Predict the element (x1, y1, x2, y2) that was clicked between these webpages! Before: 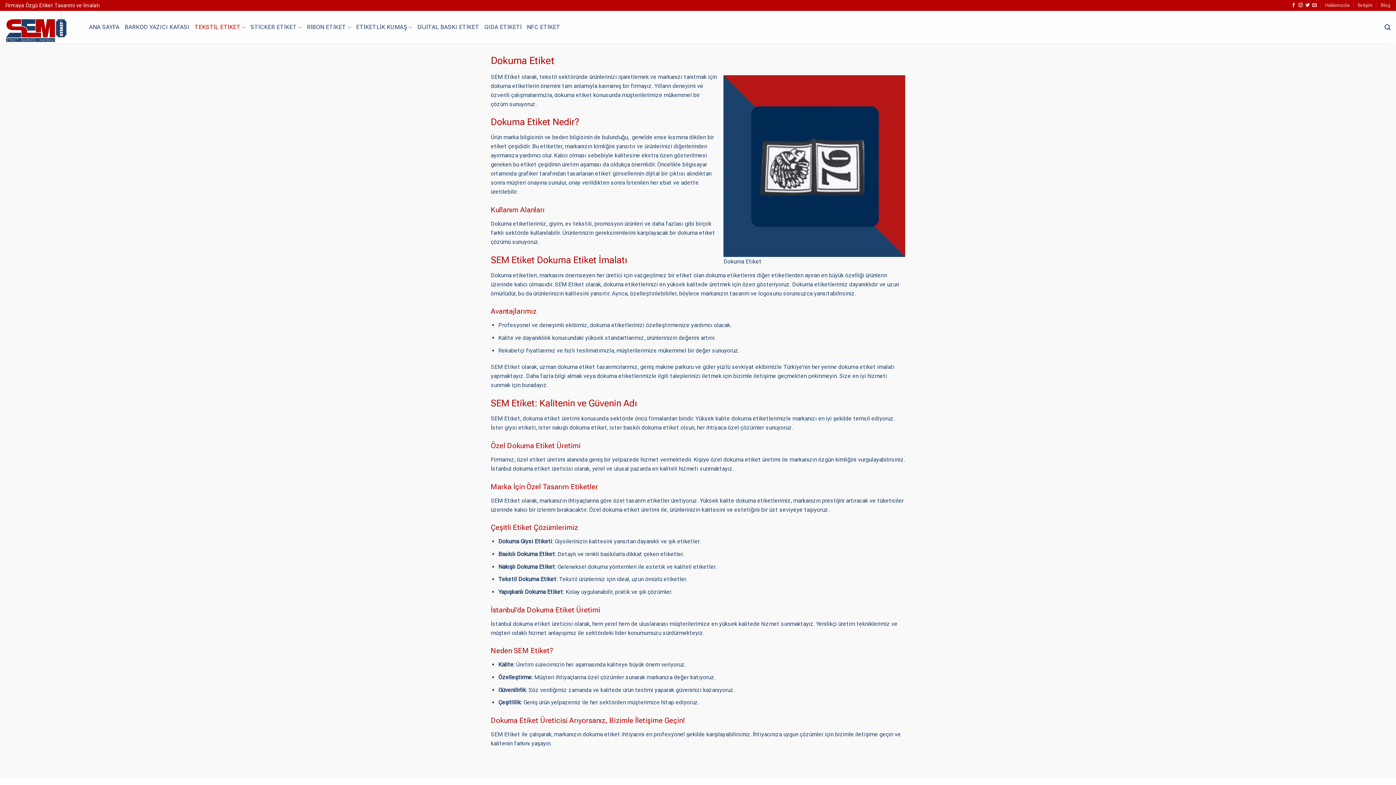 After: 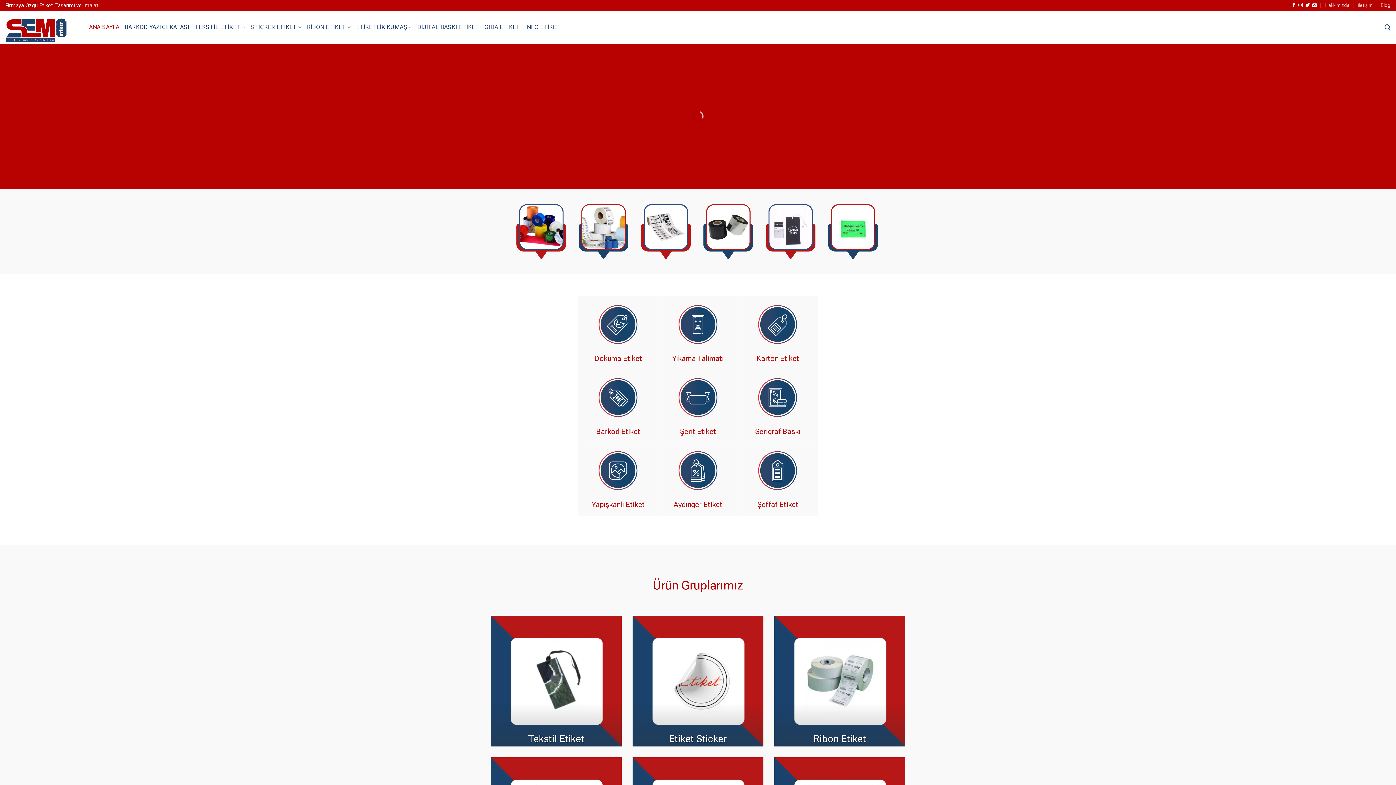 Action: label: ANA SAYFA bbox: (89, 20, 119, 33)